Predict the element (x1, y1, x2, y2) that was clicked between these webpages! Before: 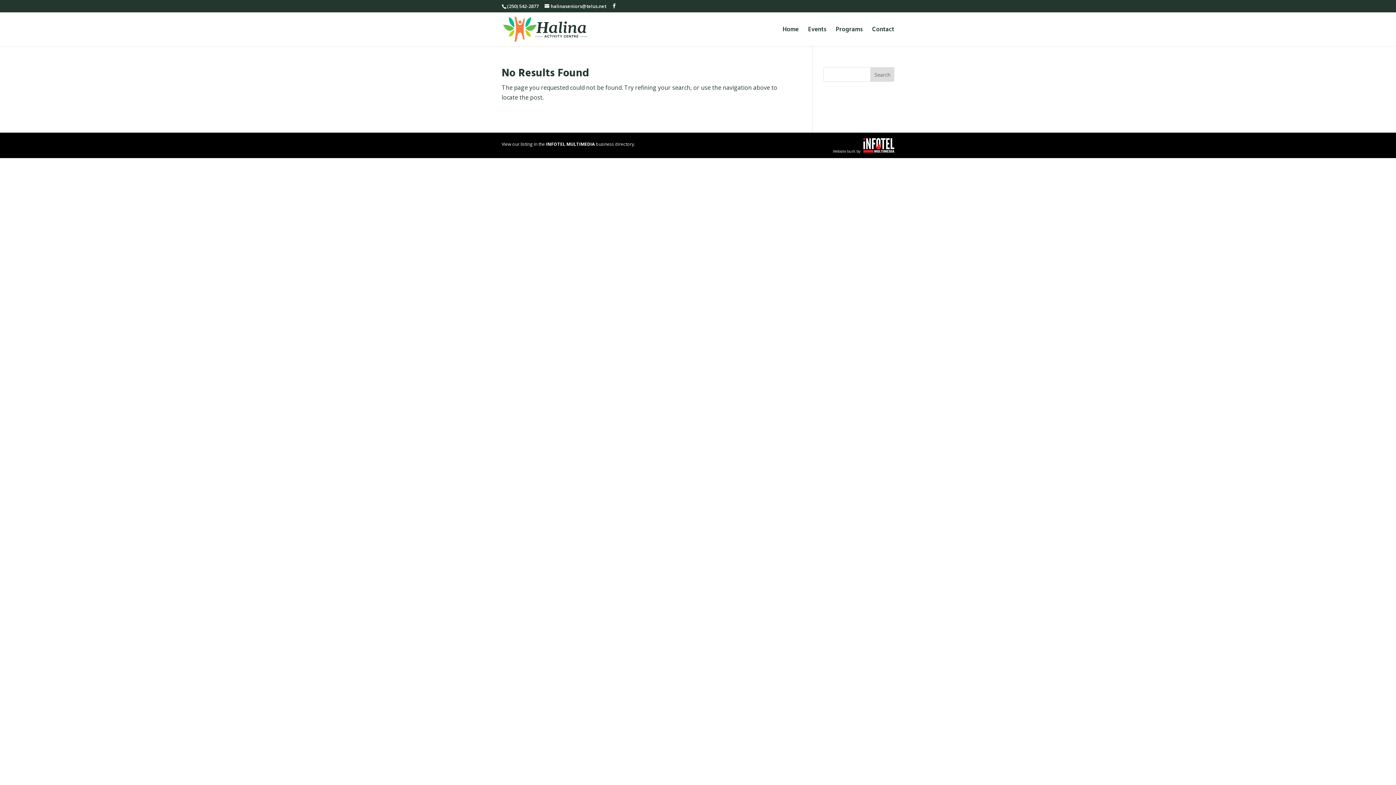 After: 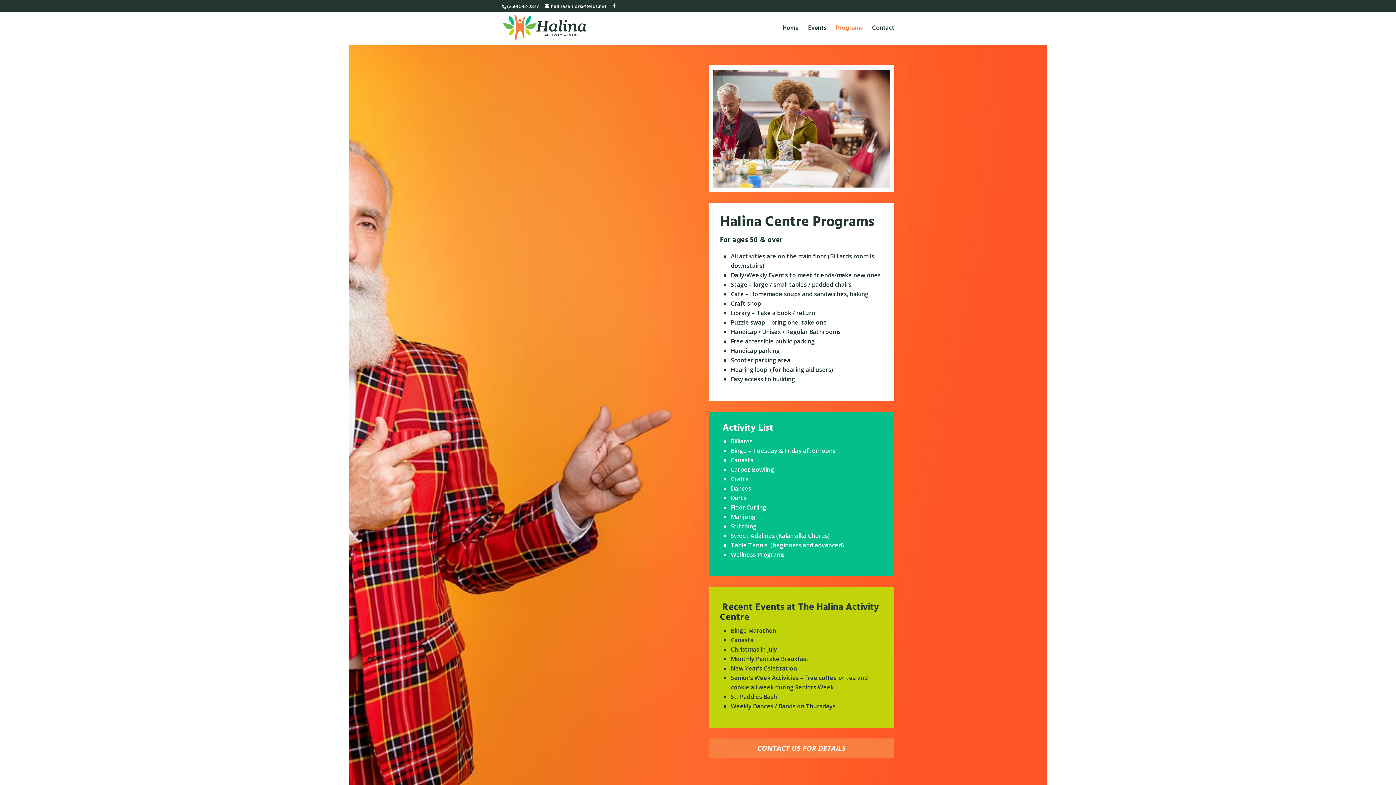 Action: label: Programs bbox: (836, 26, 862, 46)